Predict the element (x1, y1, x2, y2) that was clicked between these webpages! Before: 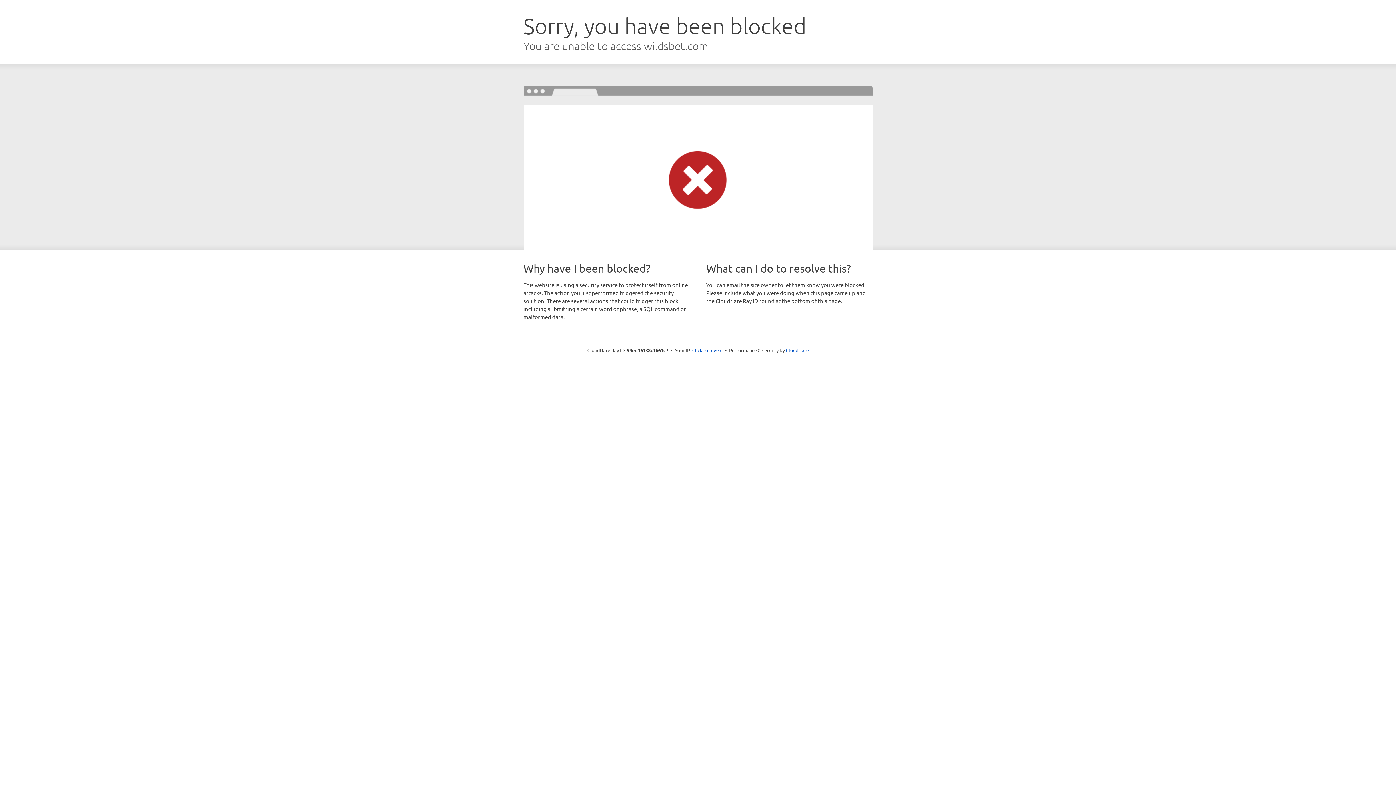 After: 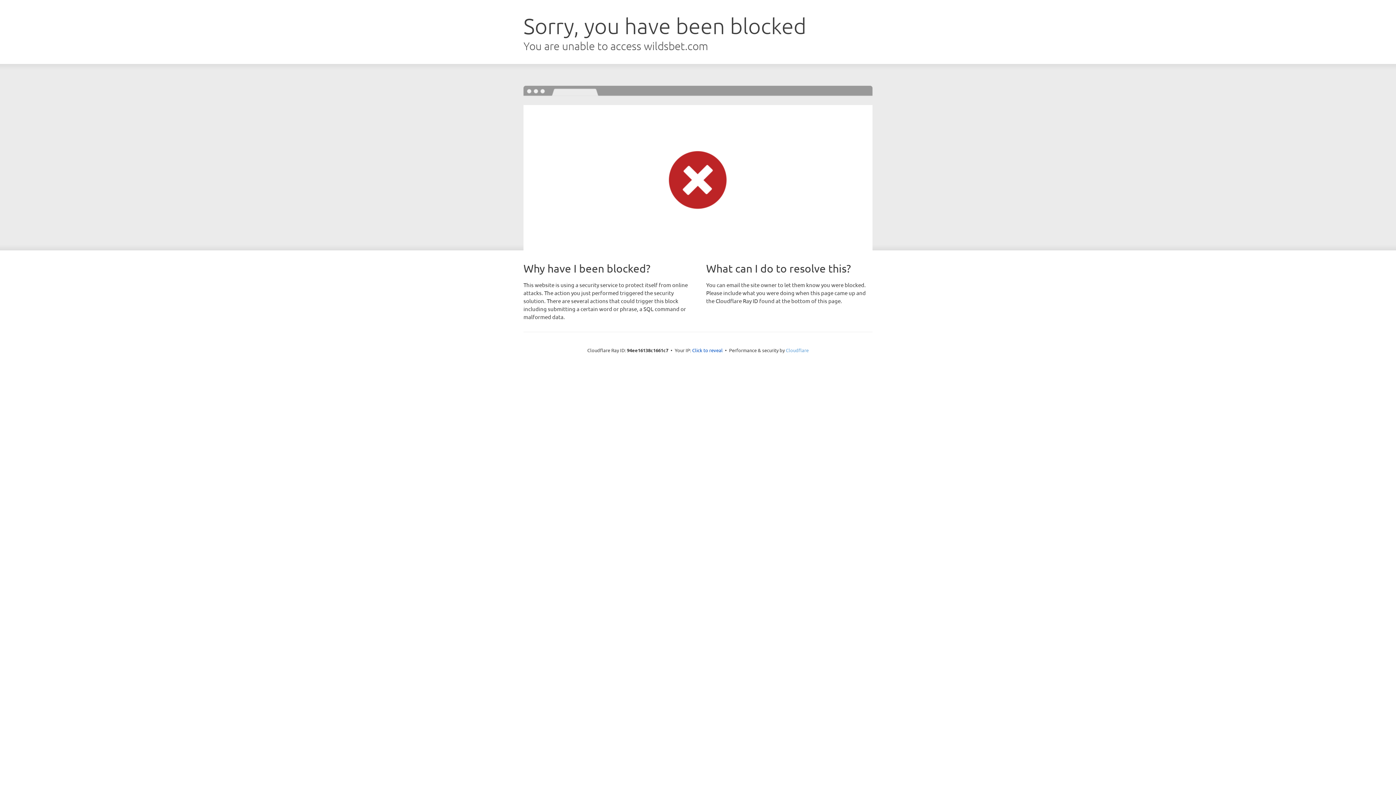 Action: label: Cloudflare bbox: (786, 347, 808, 353)